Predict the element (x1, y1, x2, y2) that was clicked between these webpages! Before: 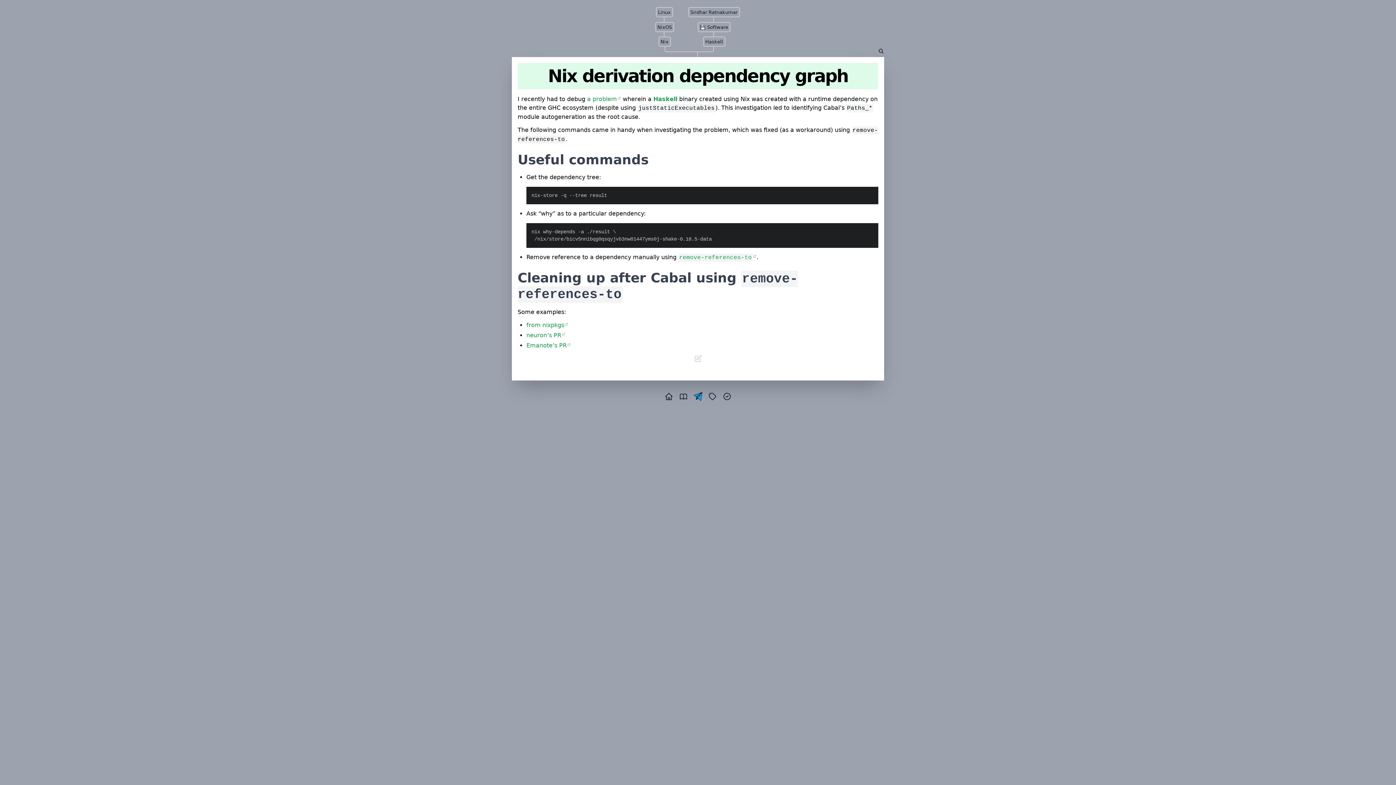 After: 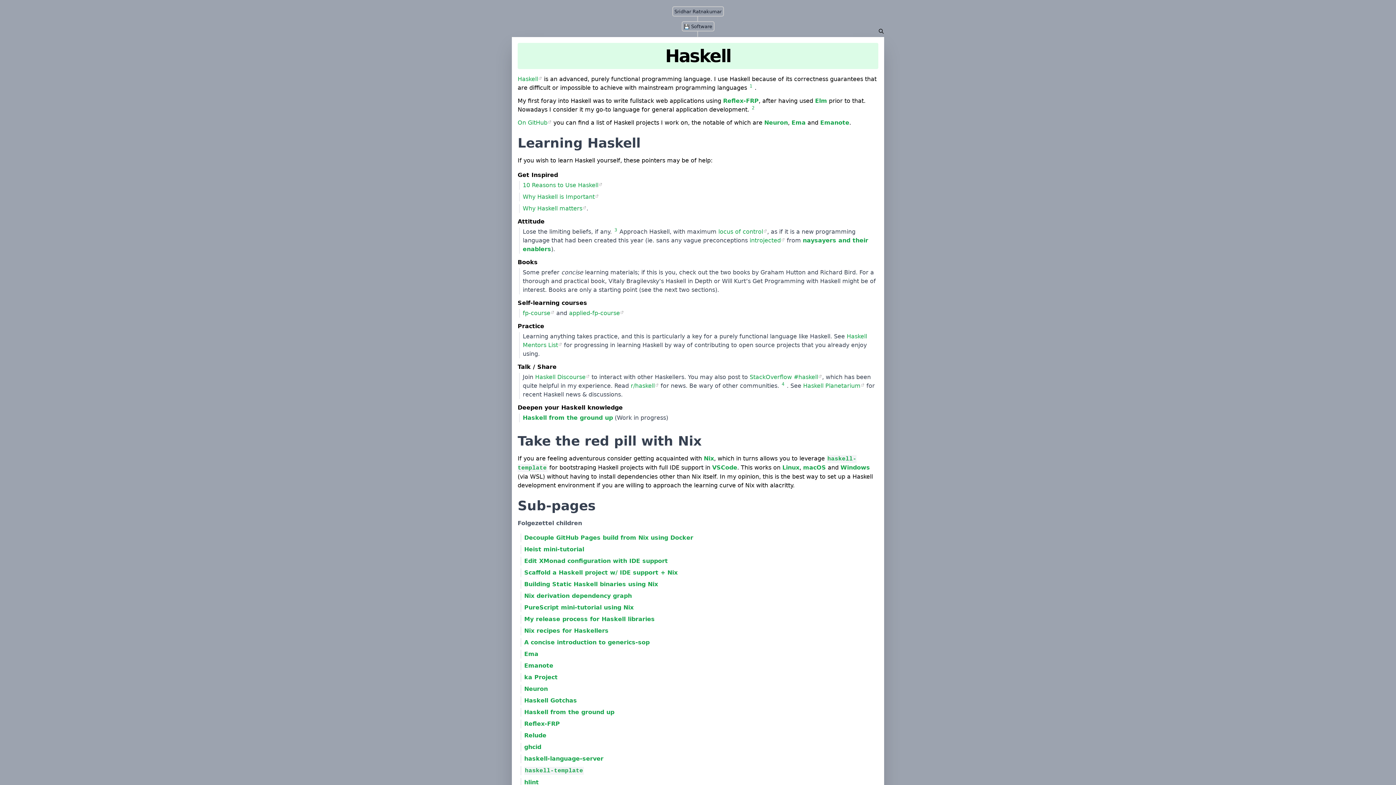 Action: bbox: (653, 95, 677, 102) label: Haskell